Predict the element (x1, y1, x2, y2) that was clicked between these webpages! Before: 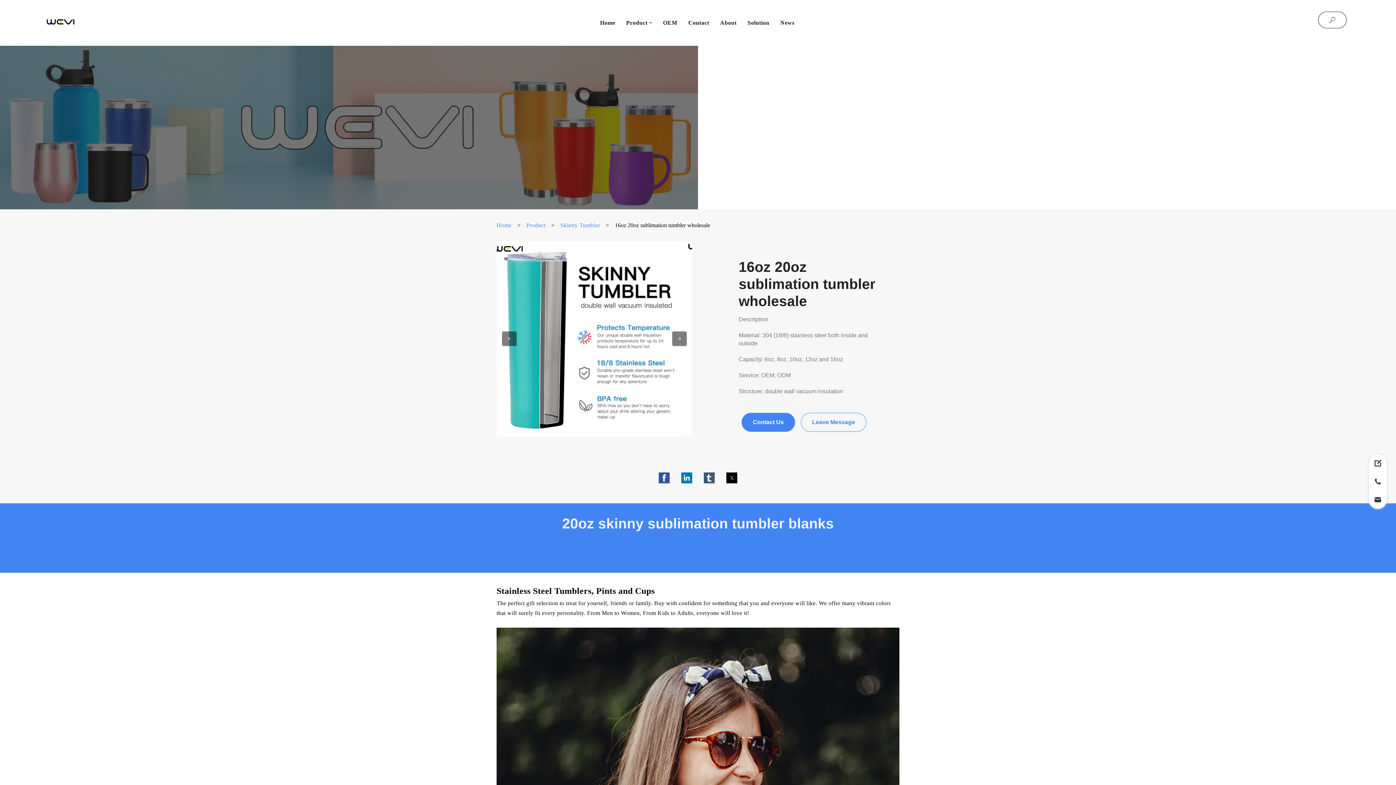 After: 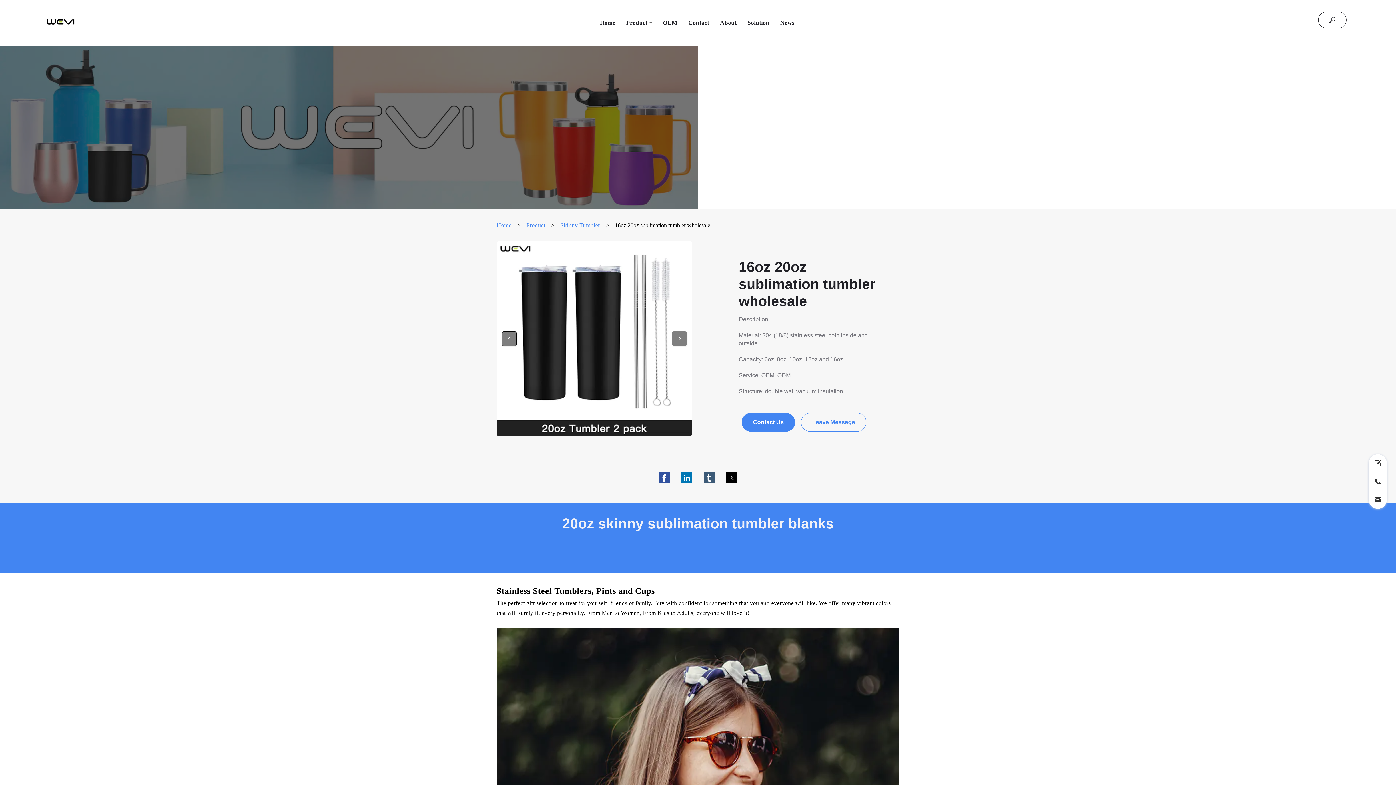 Action: bbox: (502, 331, 516, 346)